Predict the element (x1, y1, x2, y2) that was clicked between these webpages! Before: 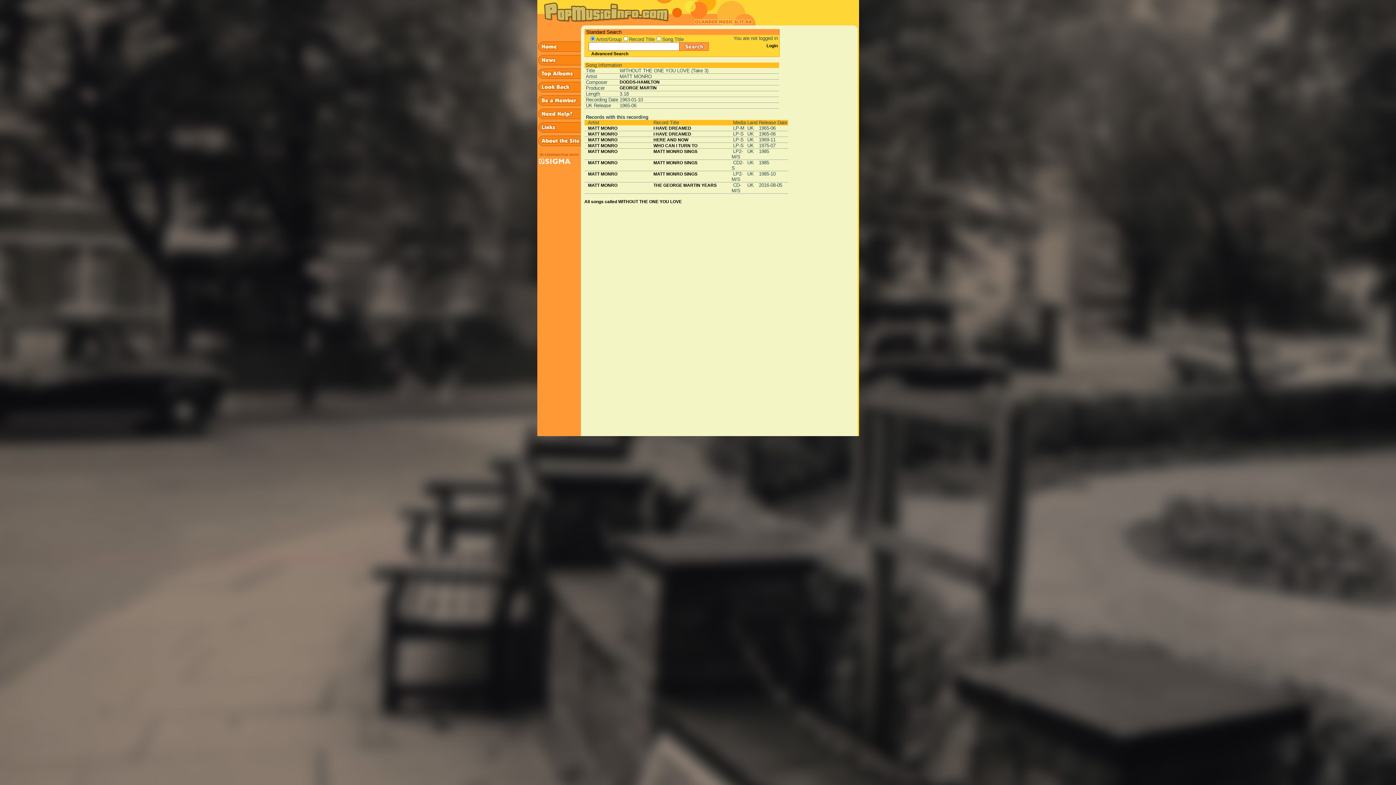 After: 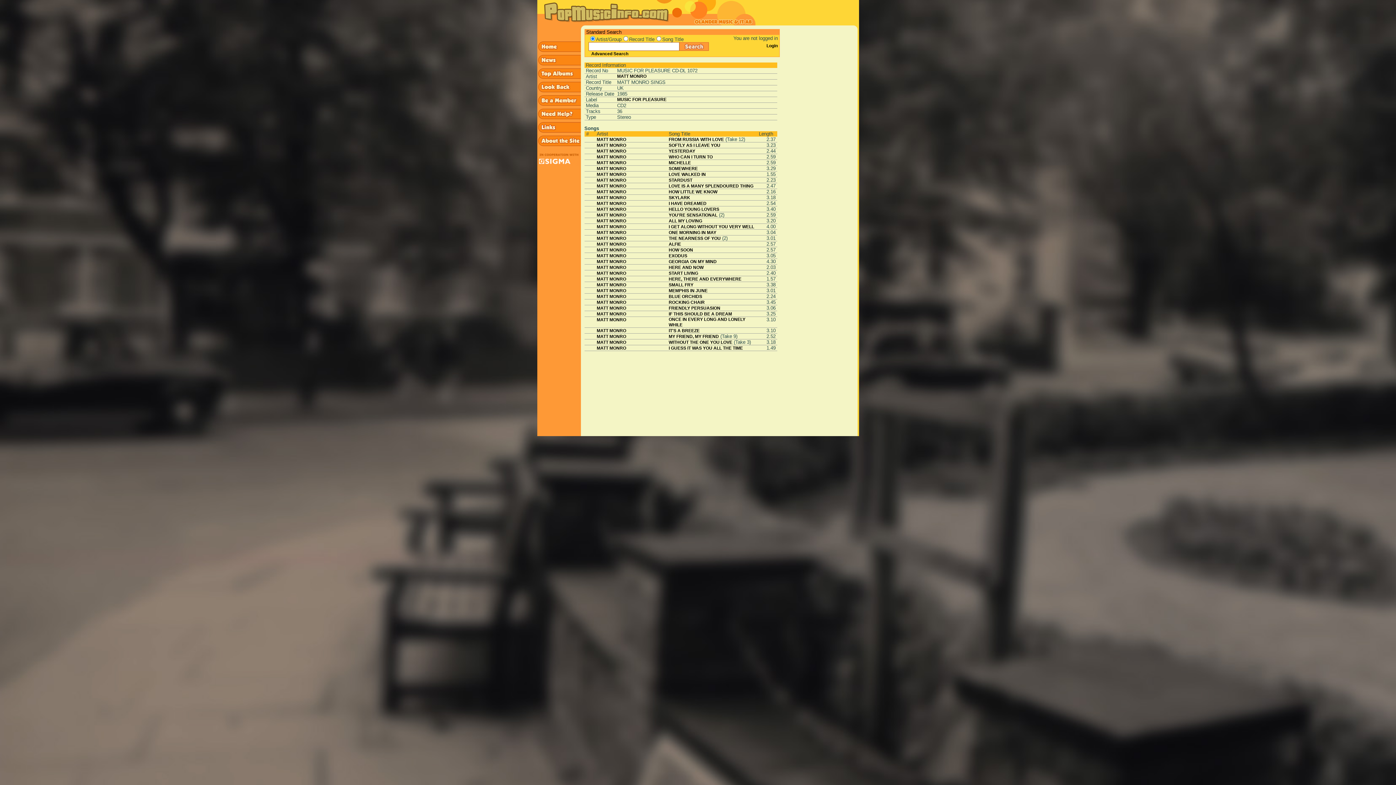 Action: bbox: (653, 160, 697, 165) label: MATT MONRO SINGS